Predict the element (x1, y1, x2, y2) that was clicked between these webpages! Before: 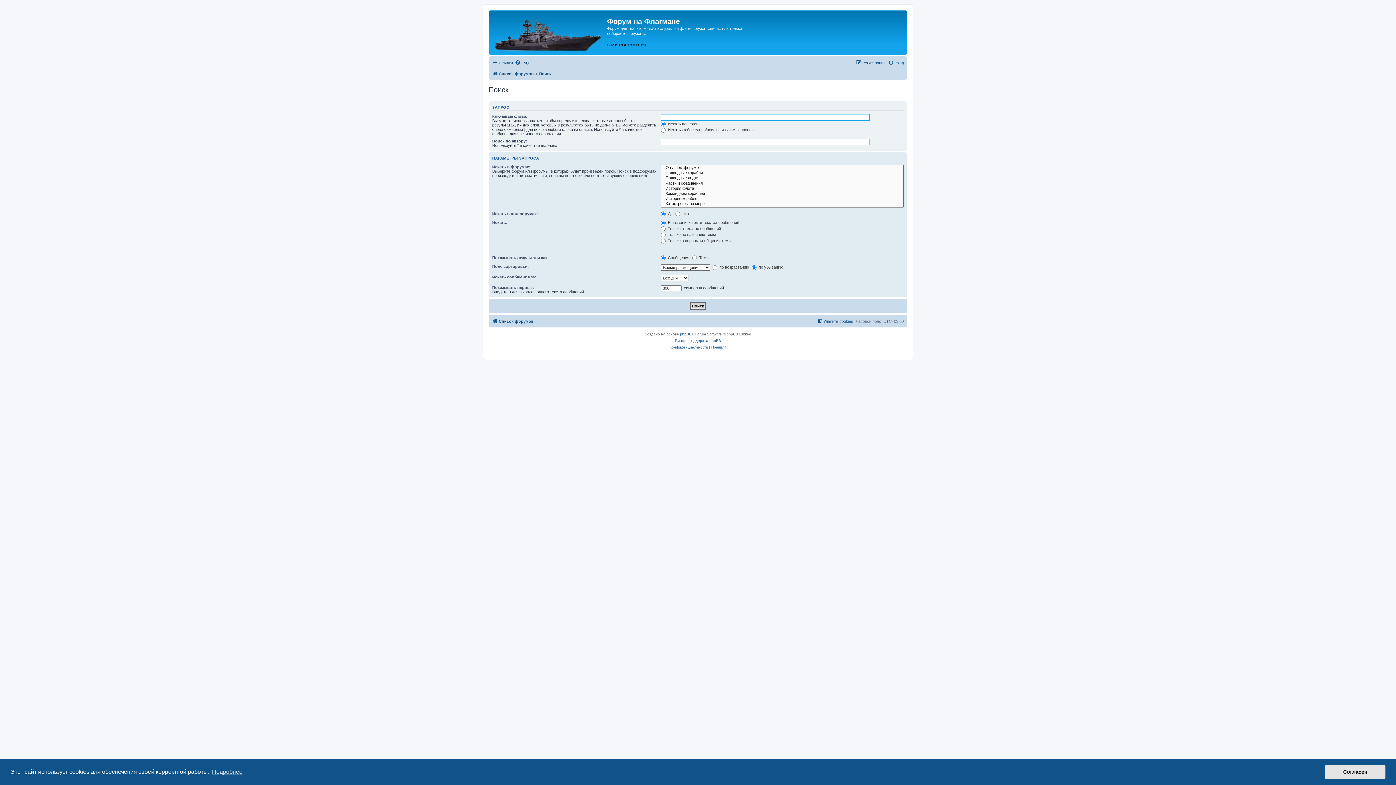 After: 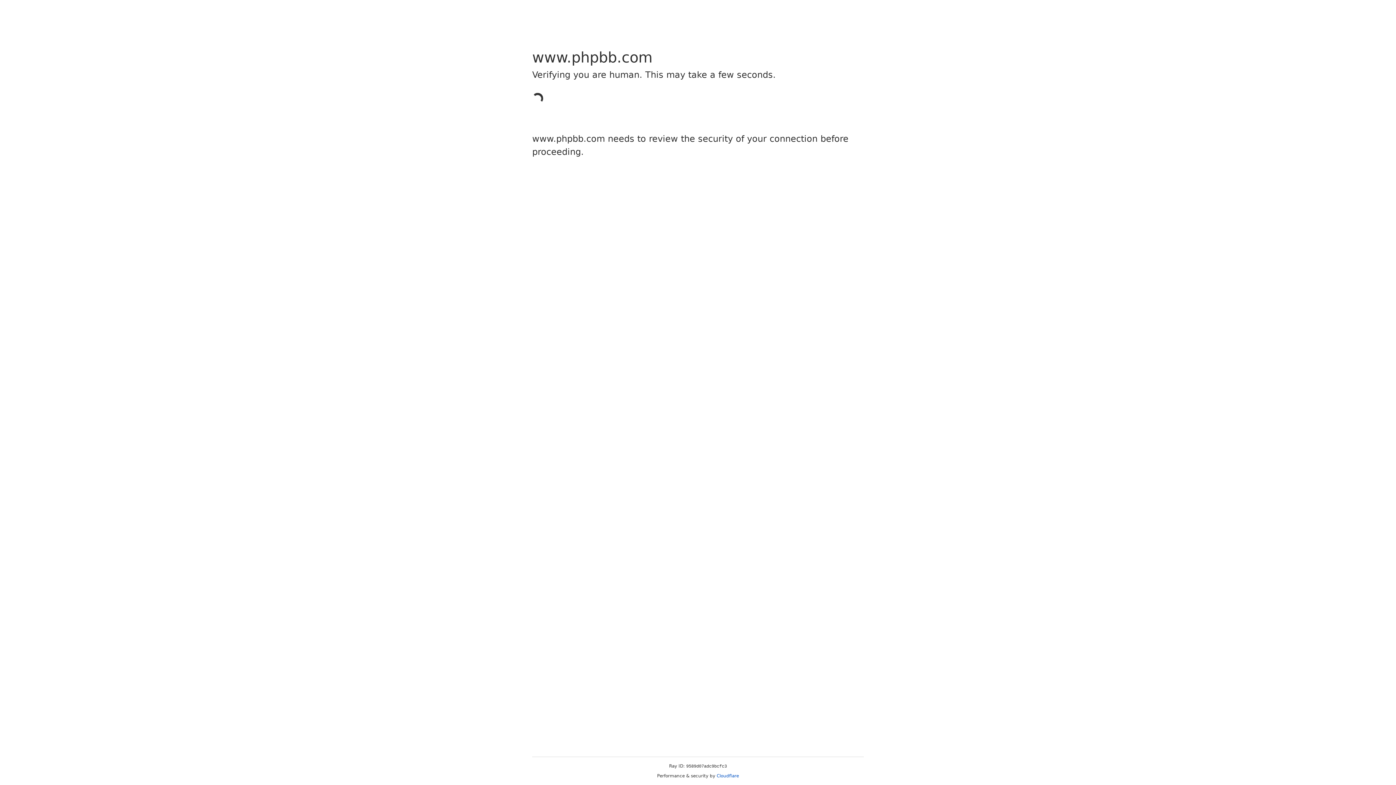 Action: label: phpBB bbox: (680, 331, 691, 337)